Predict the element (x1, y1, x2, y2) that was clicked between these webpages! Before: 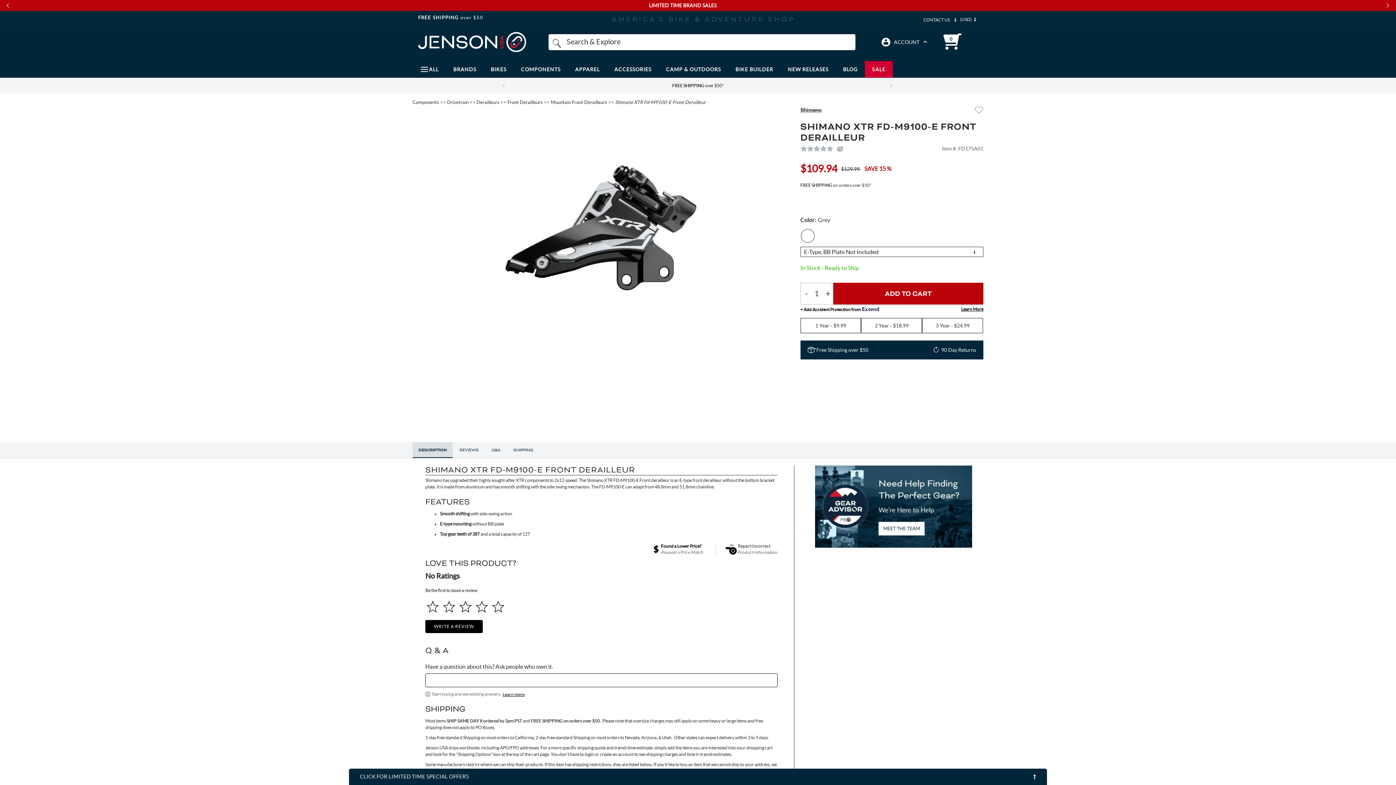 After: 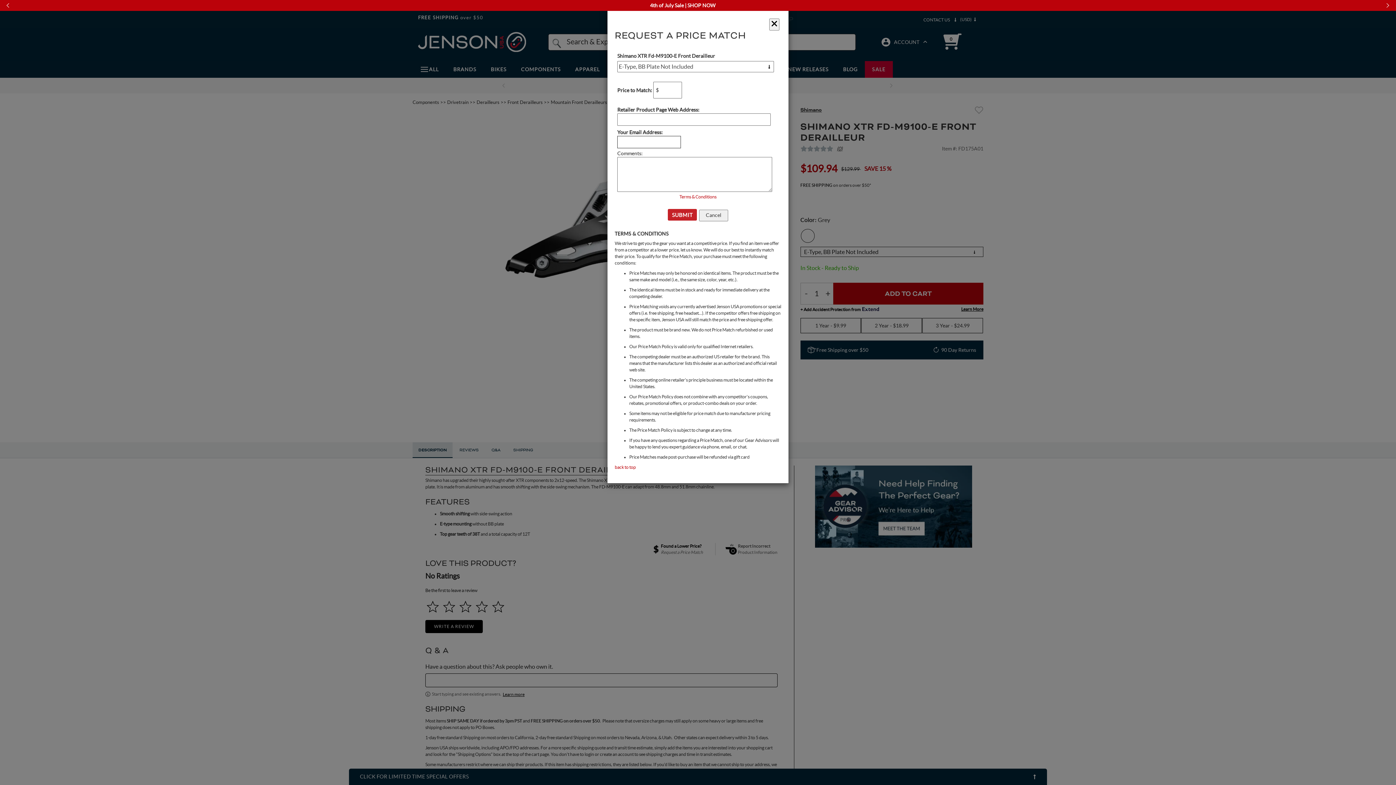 Action: label: Found a Lower Price?
Request a Price Match bbox: (652, 543, 716, 555)